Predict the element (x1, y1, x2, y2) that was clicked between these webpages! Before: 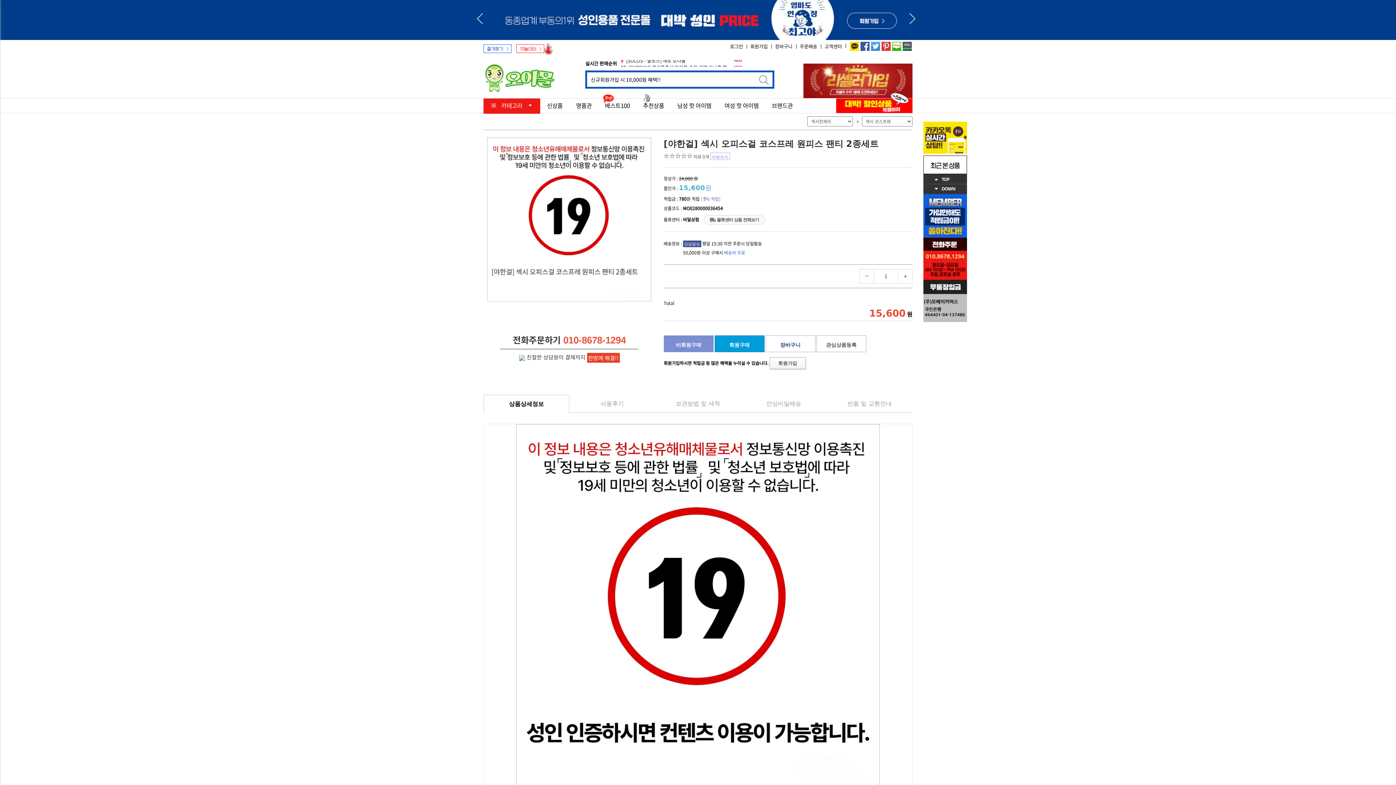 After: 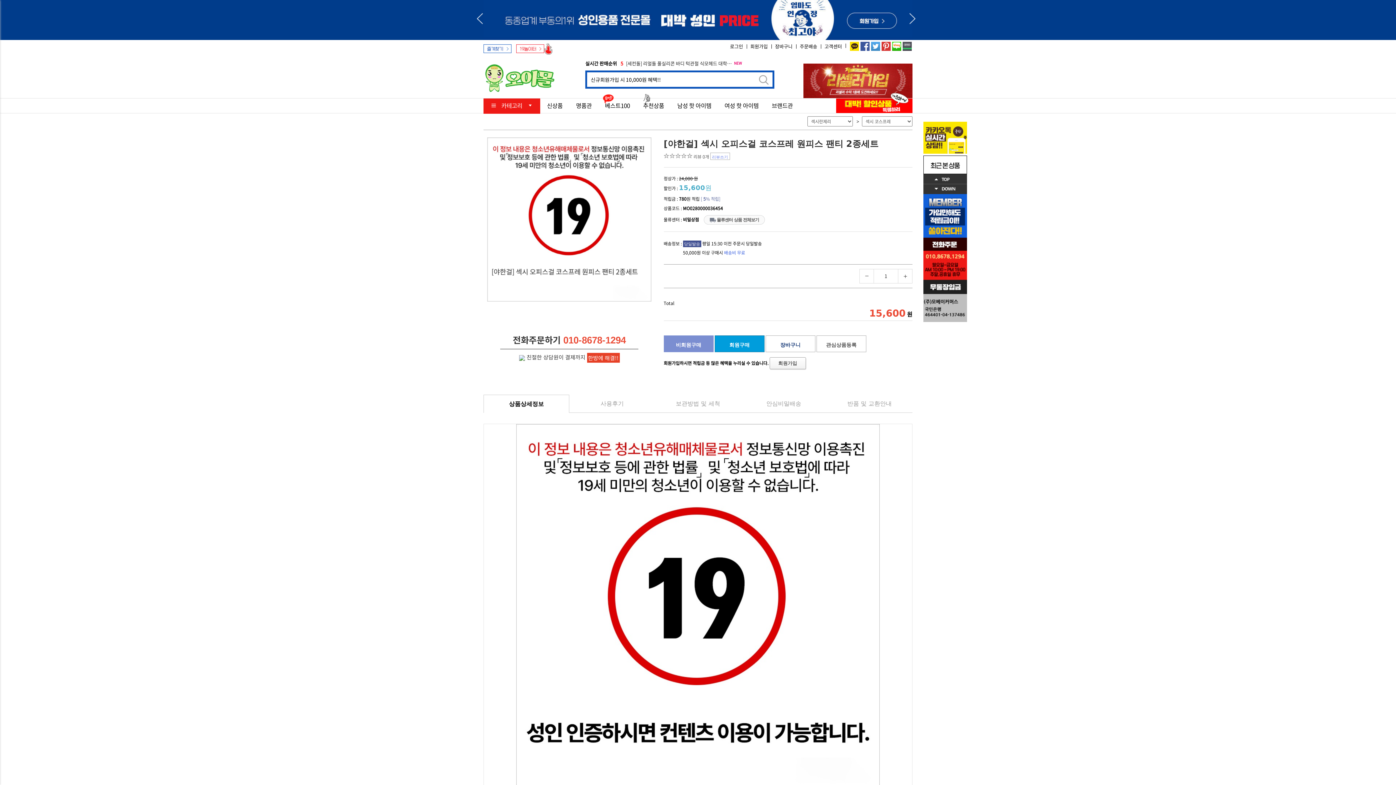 Action: label: Previous bbox: (472, 10, 490, 29)